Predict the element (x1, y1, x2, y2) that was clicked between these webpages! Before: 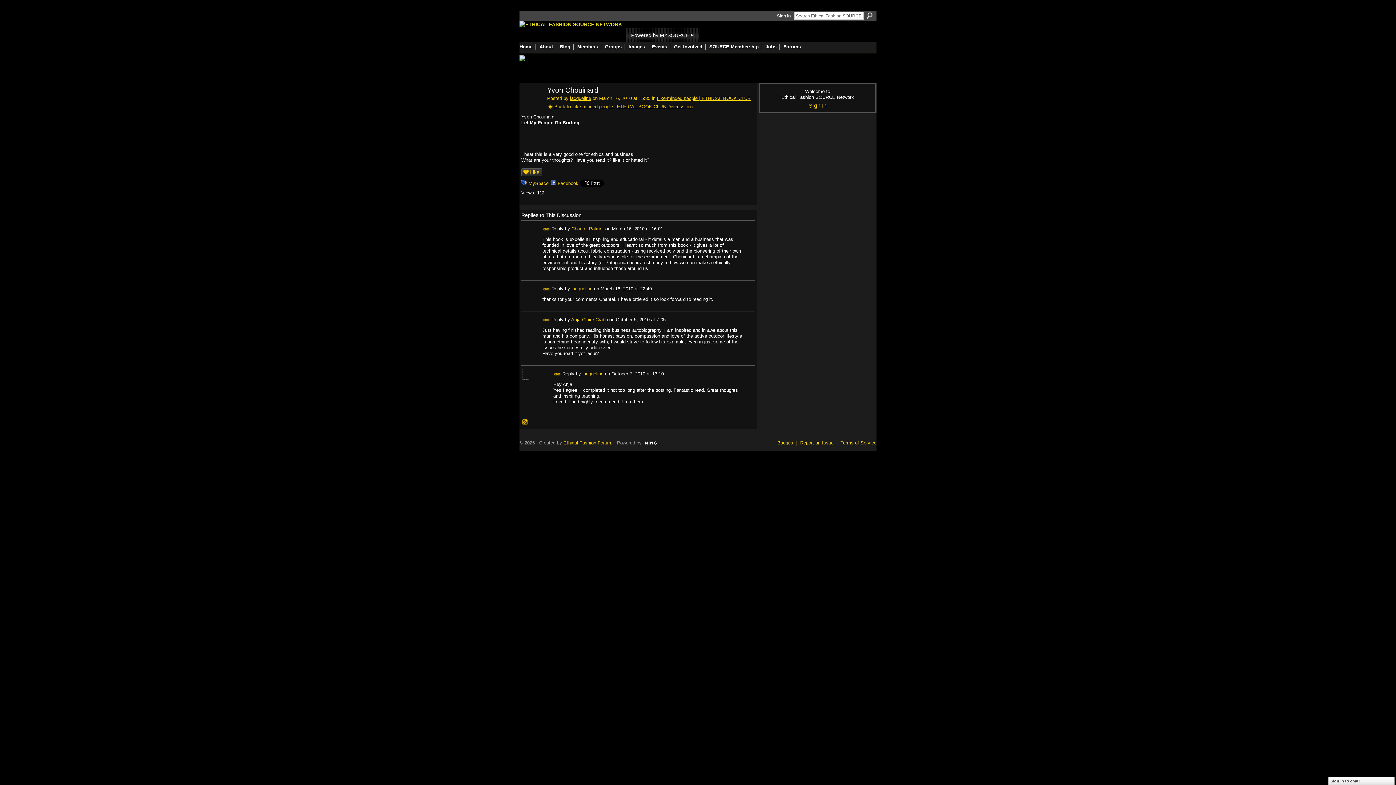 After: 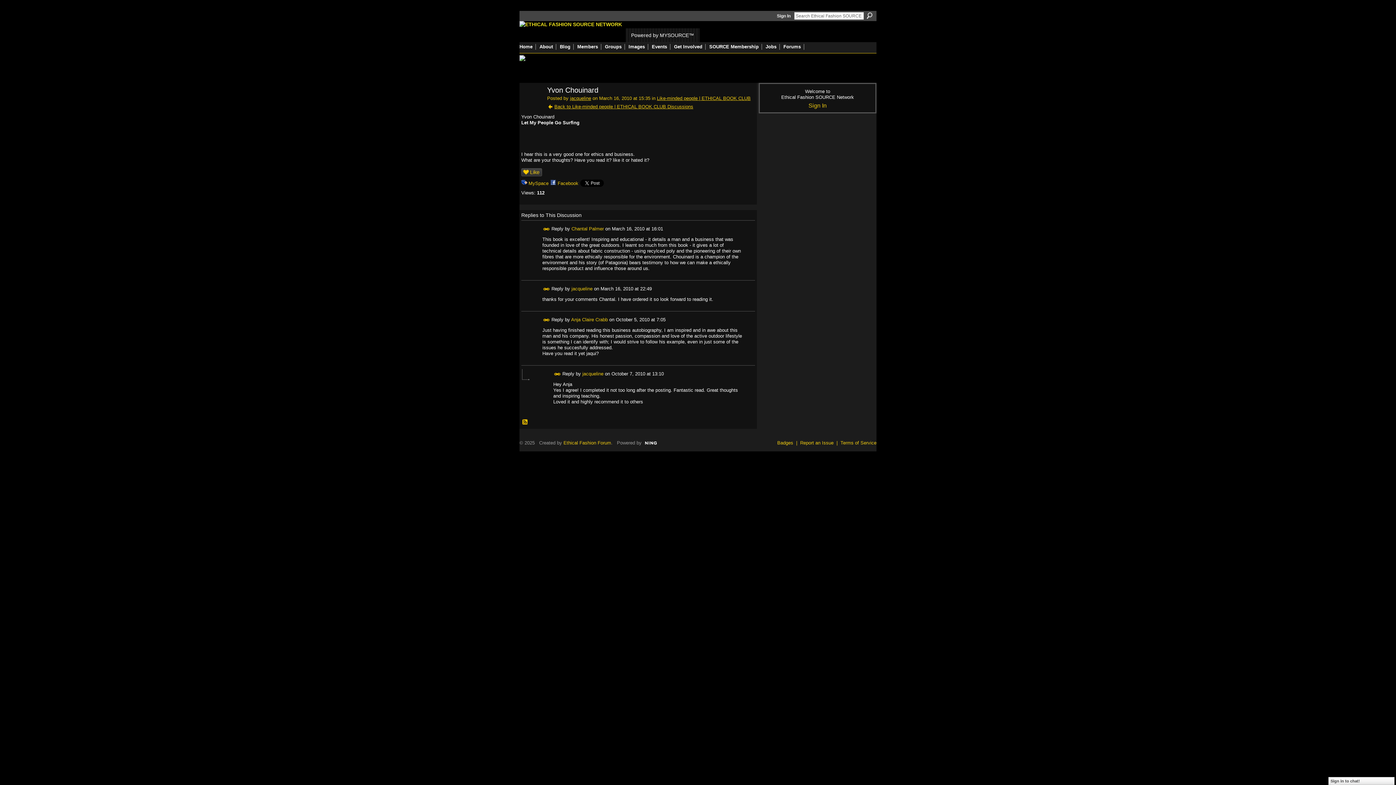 Action: bbox: (521, 168, 541, 176) label: Like